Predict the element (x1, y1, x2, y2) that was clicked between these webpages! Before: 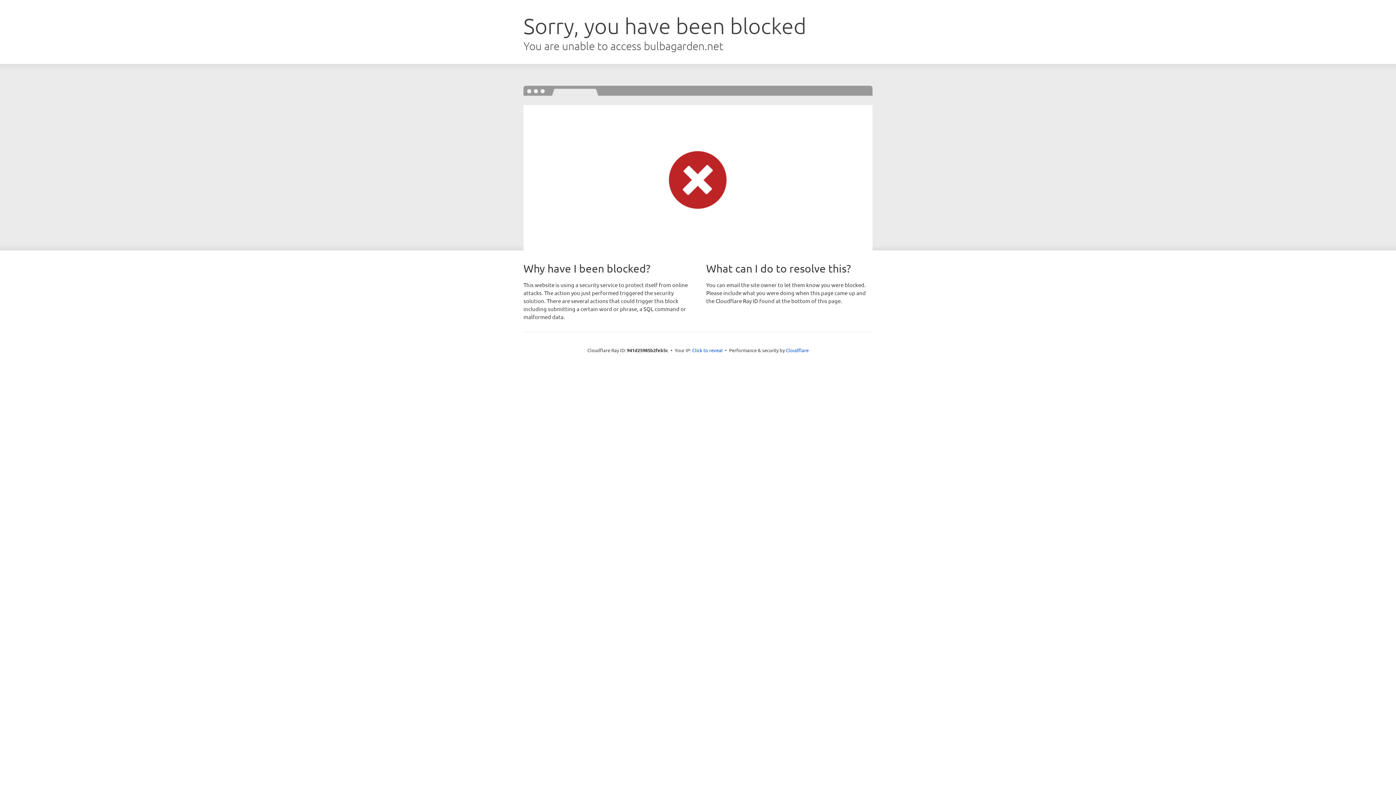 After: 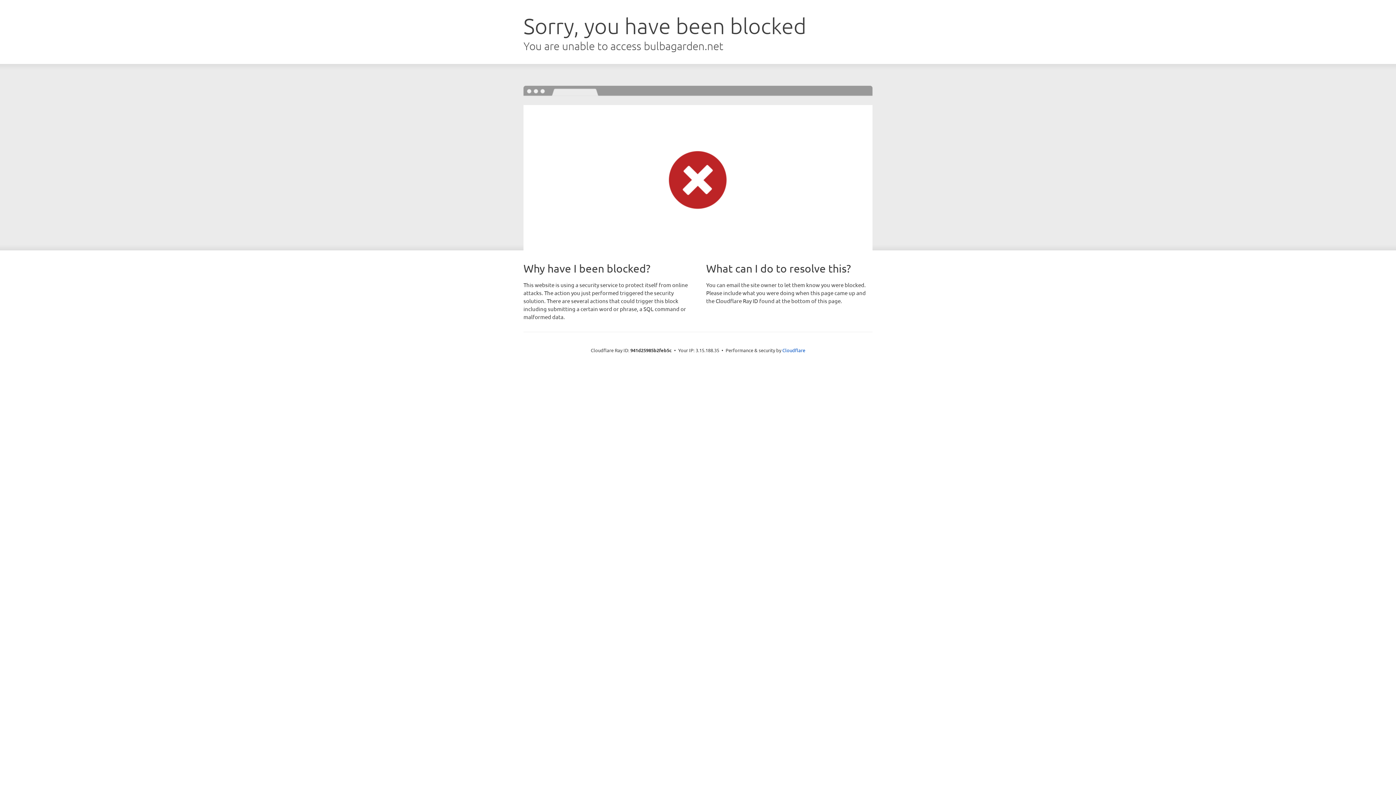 Action: bbox: (692, 346, 722, 353) label: Click to reveal